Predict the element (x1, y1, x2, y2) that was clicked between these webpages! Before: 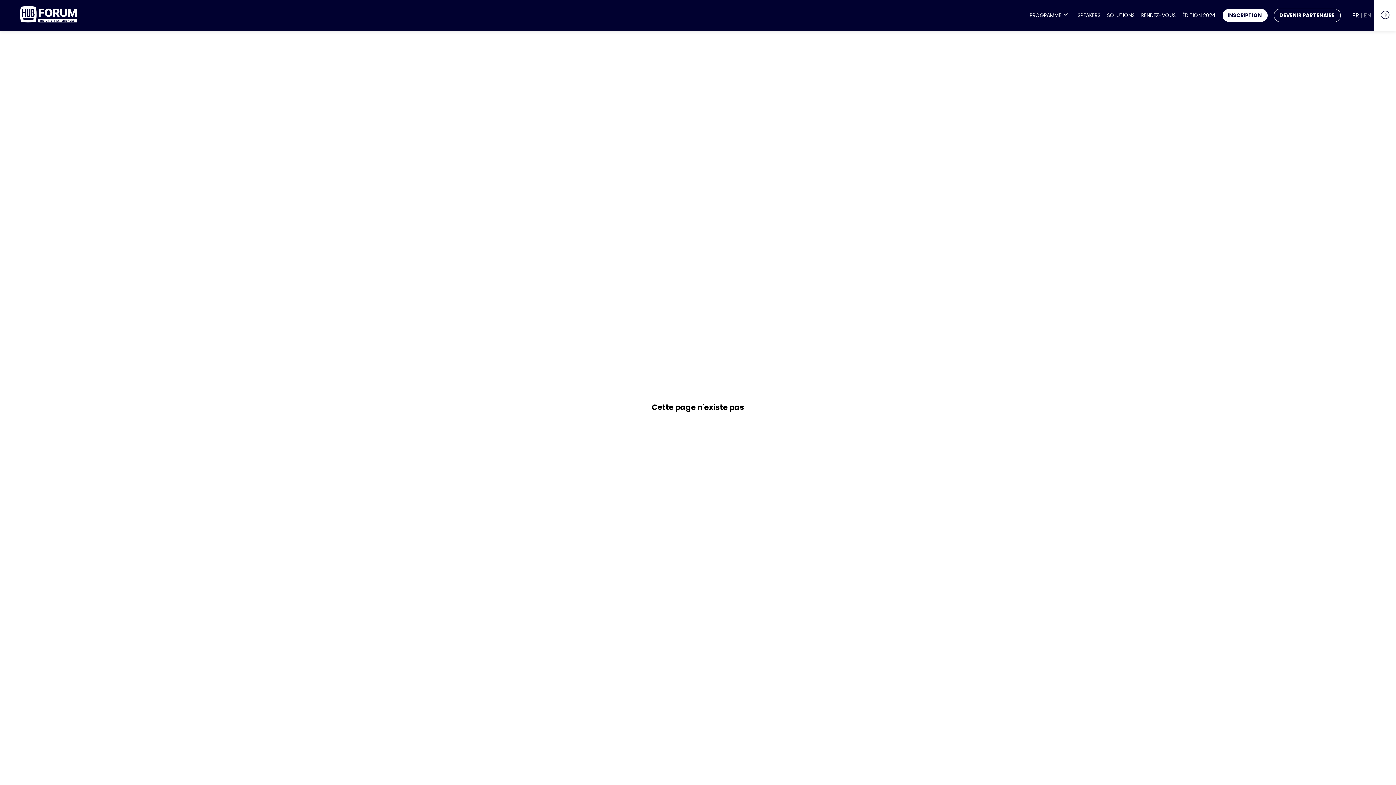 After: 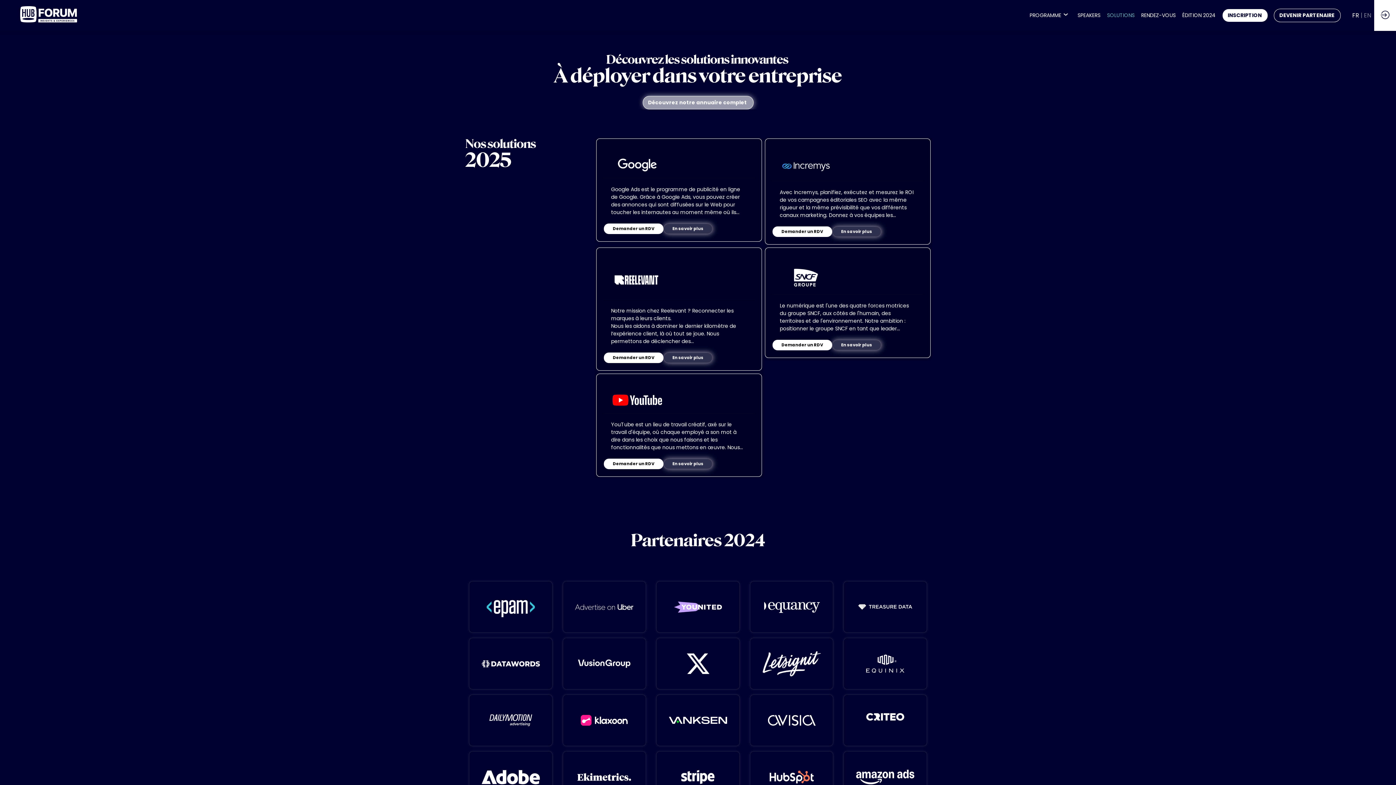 Action: bbox: (1104, 4, 1133, 26) label: SOLUTIONS